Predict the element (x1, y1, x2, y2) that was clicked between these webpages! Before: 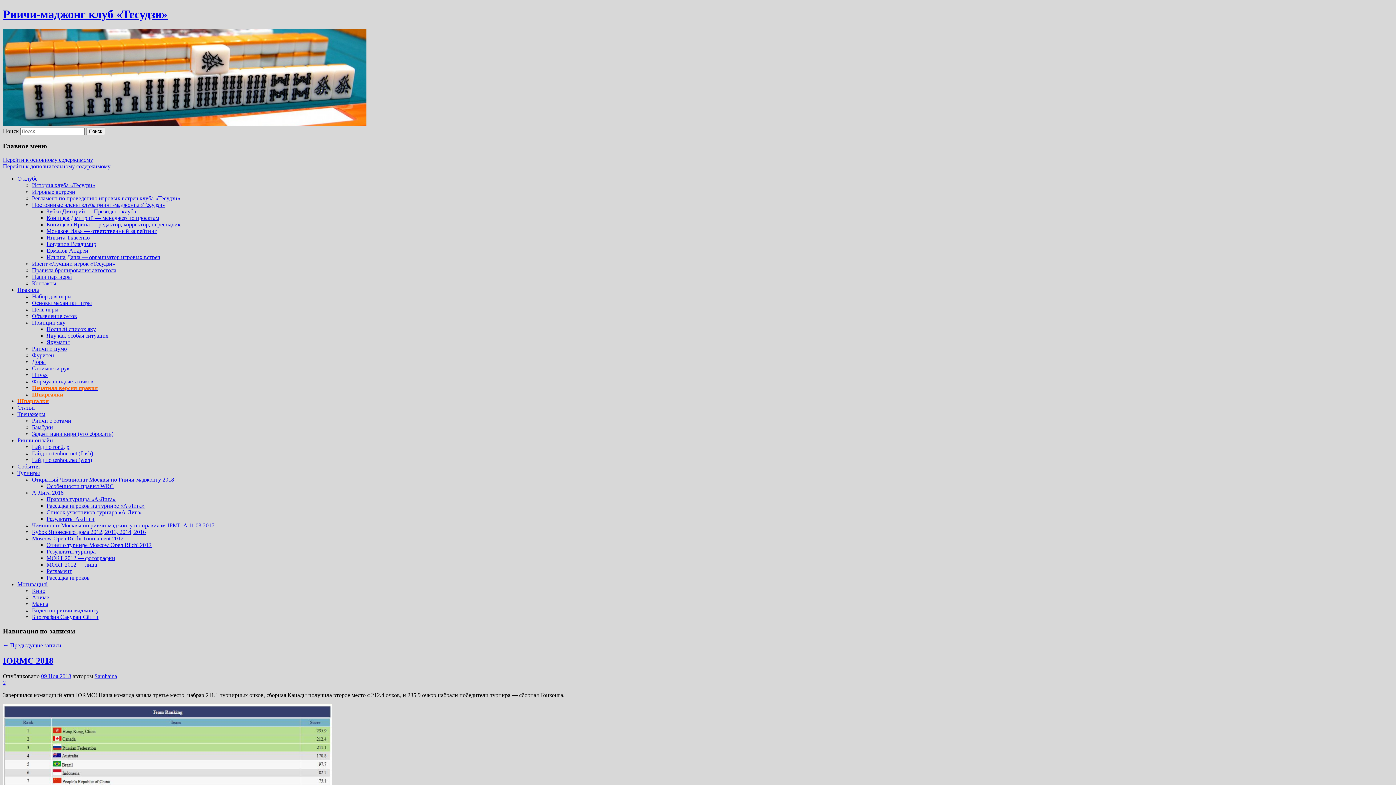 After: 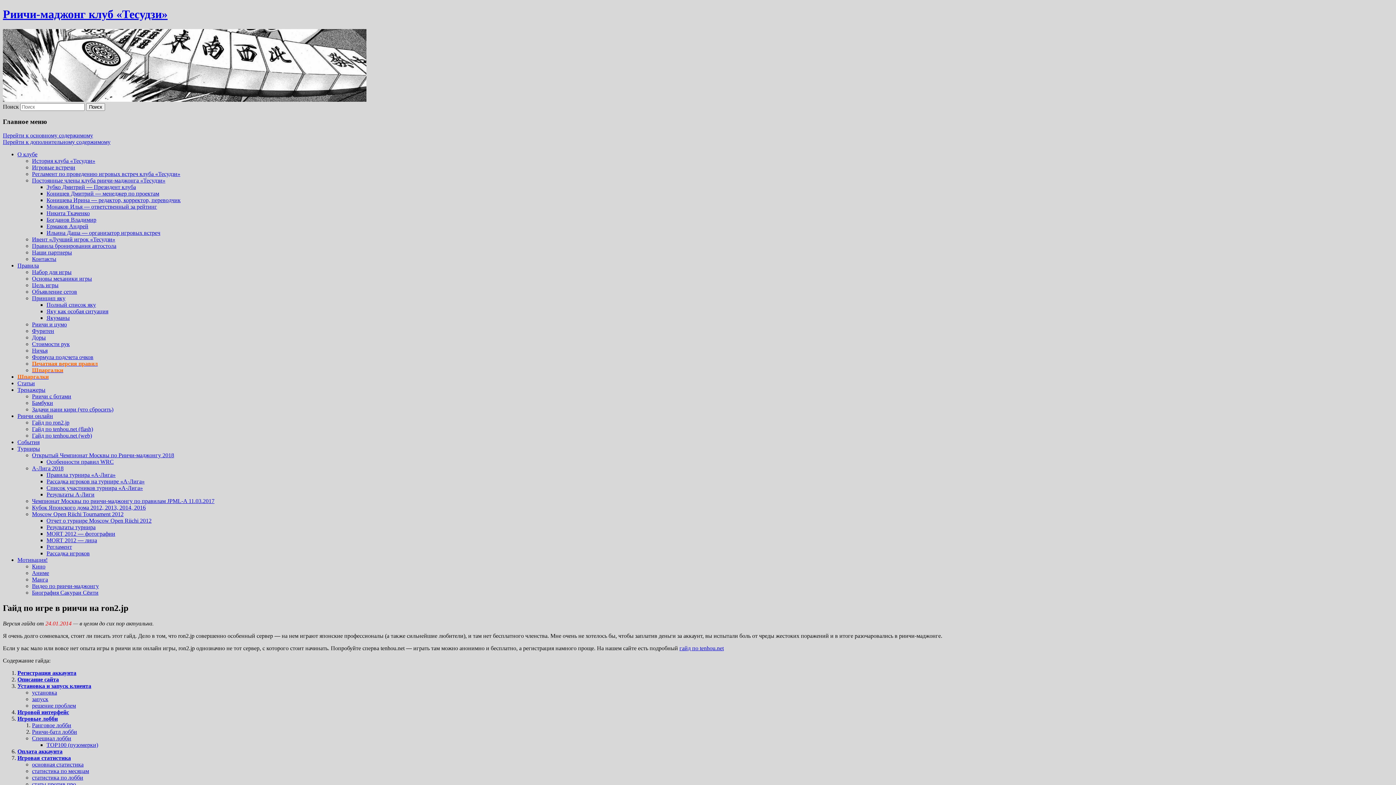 Action: bbox: (32, 444, 69, 450) label: Гайд по ron2.jp